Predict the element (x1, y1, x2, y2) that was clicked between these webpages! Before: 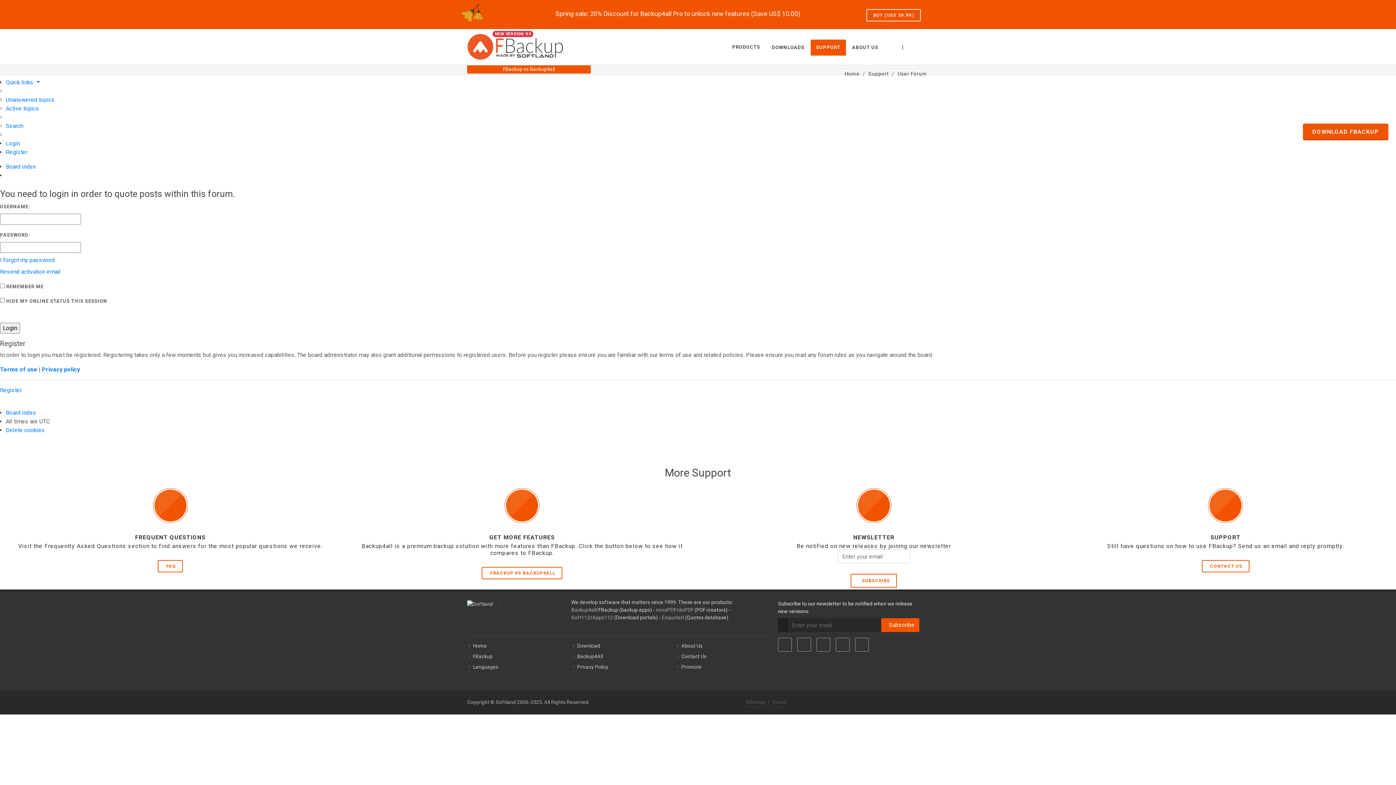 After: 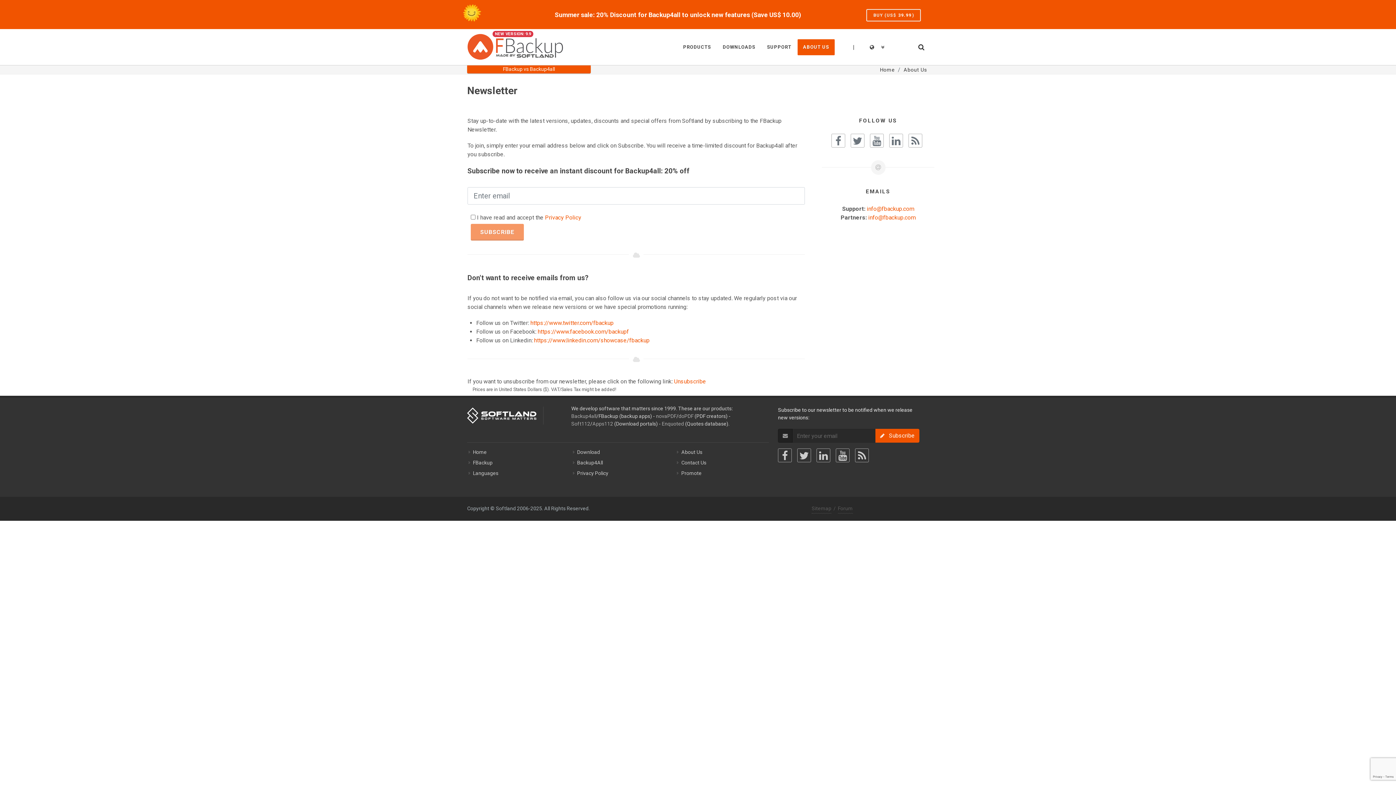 Action: label:   Subscribe bbox: (881, 618, 919, 632)